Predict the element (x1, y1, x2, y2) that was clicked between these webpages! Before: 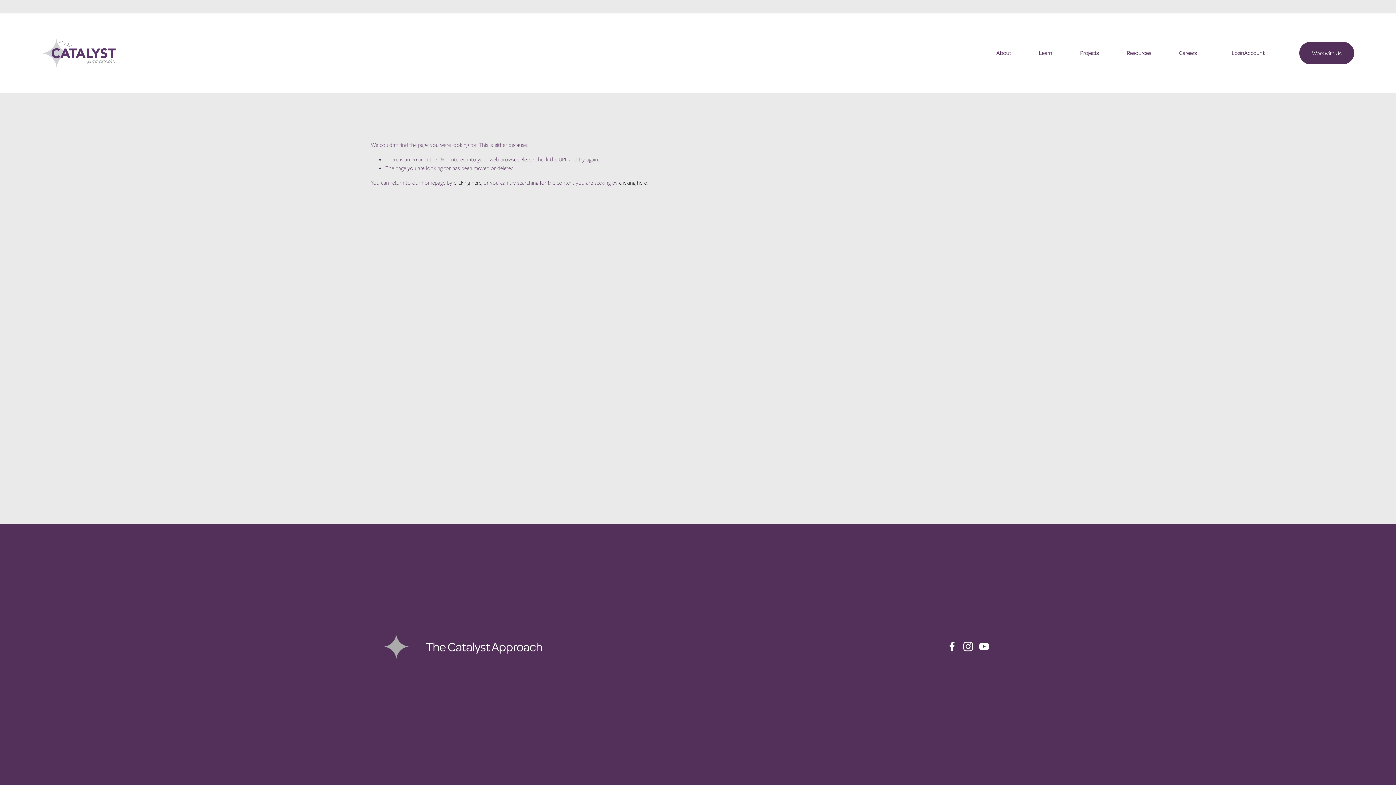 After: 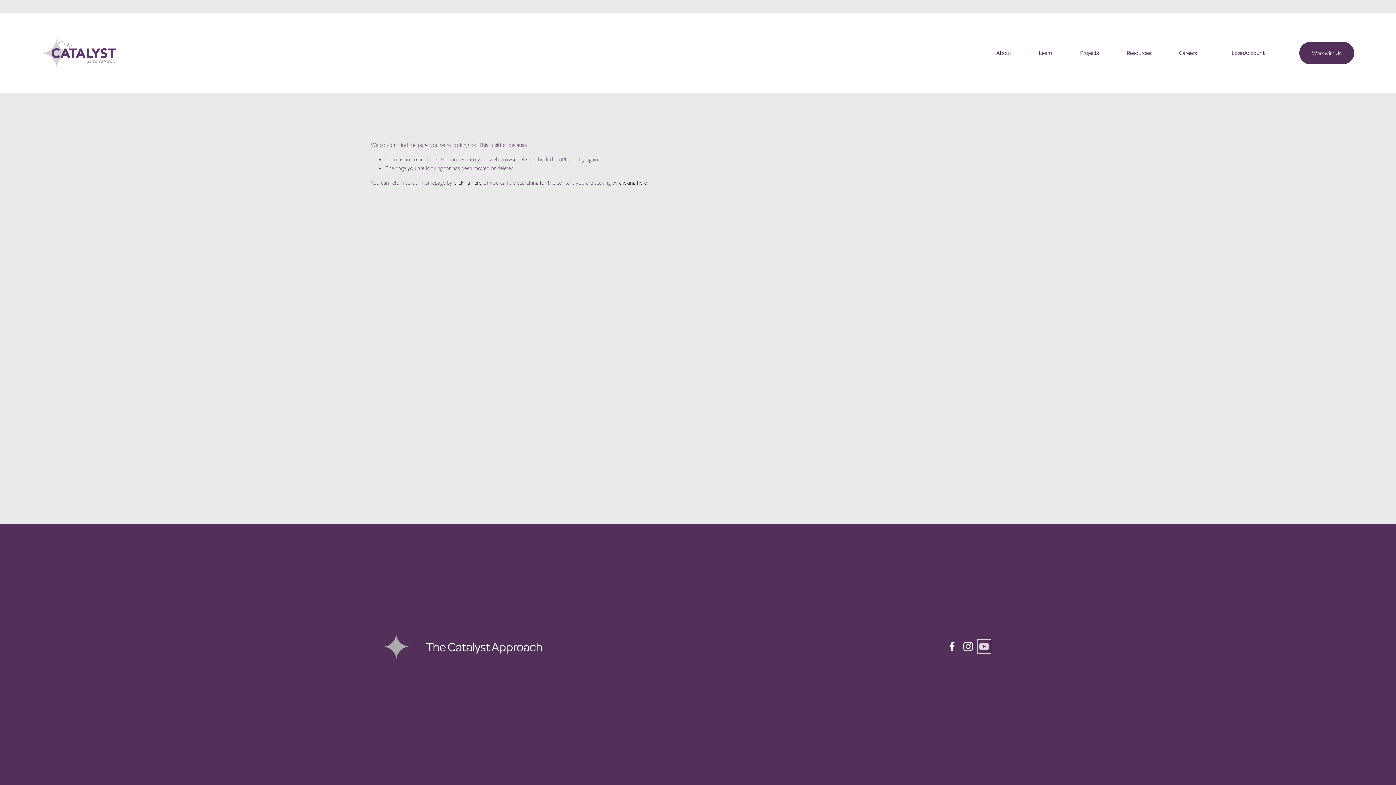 Action: label: YouTube bbox: (979, 641, 989, 652)